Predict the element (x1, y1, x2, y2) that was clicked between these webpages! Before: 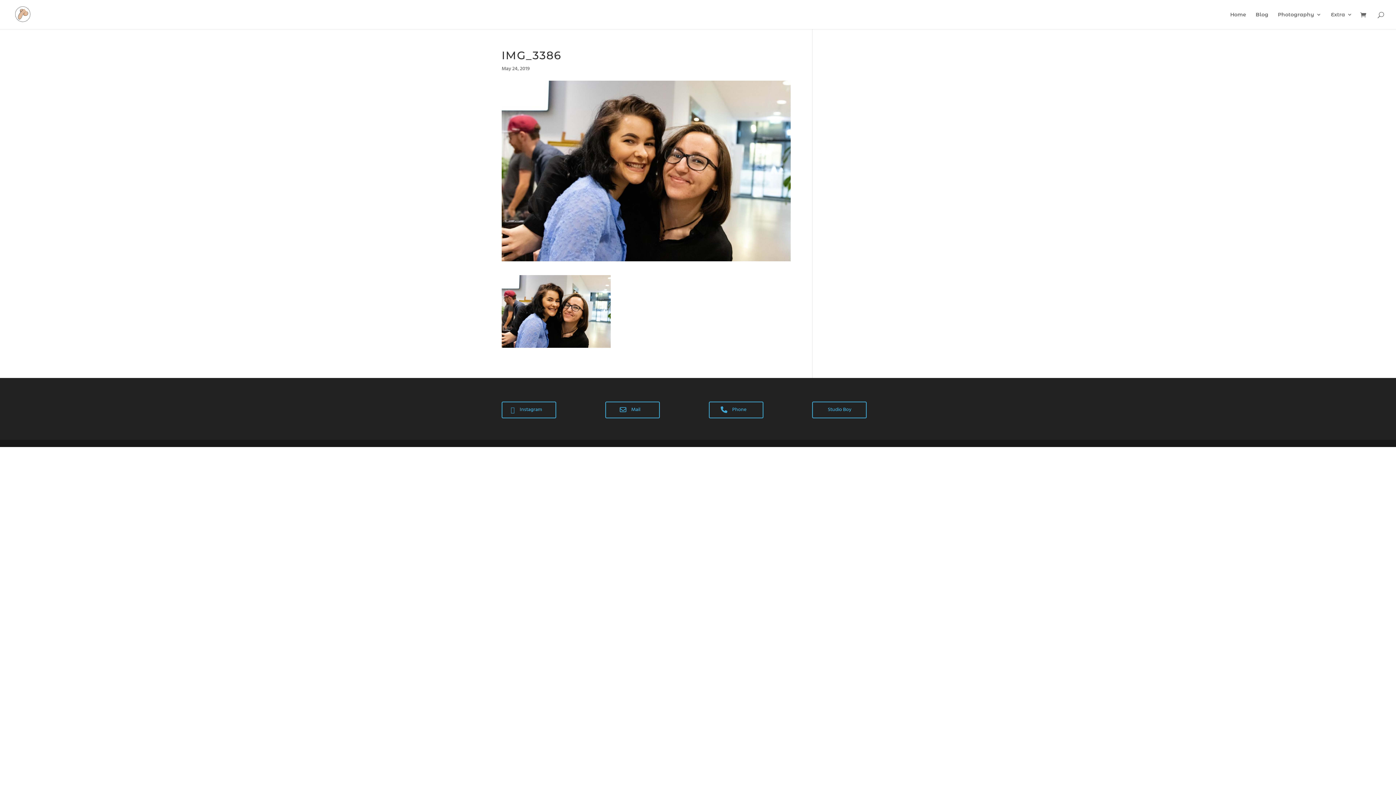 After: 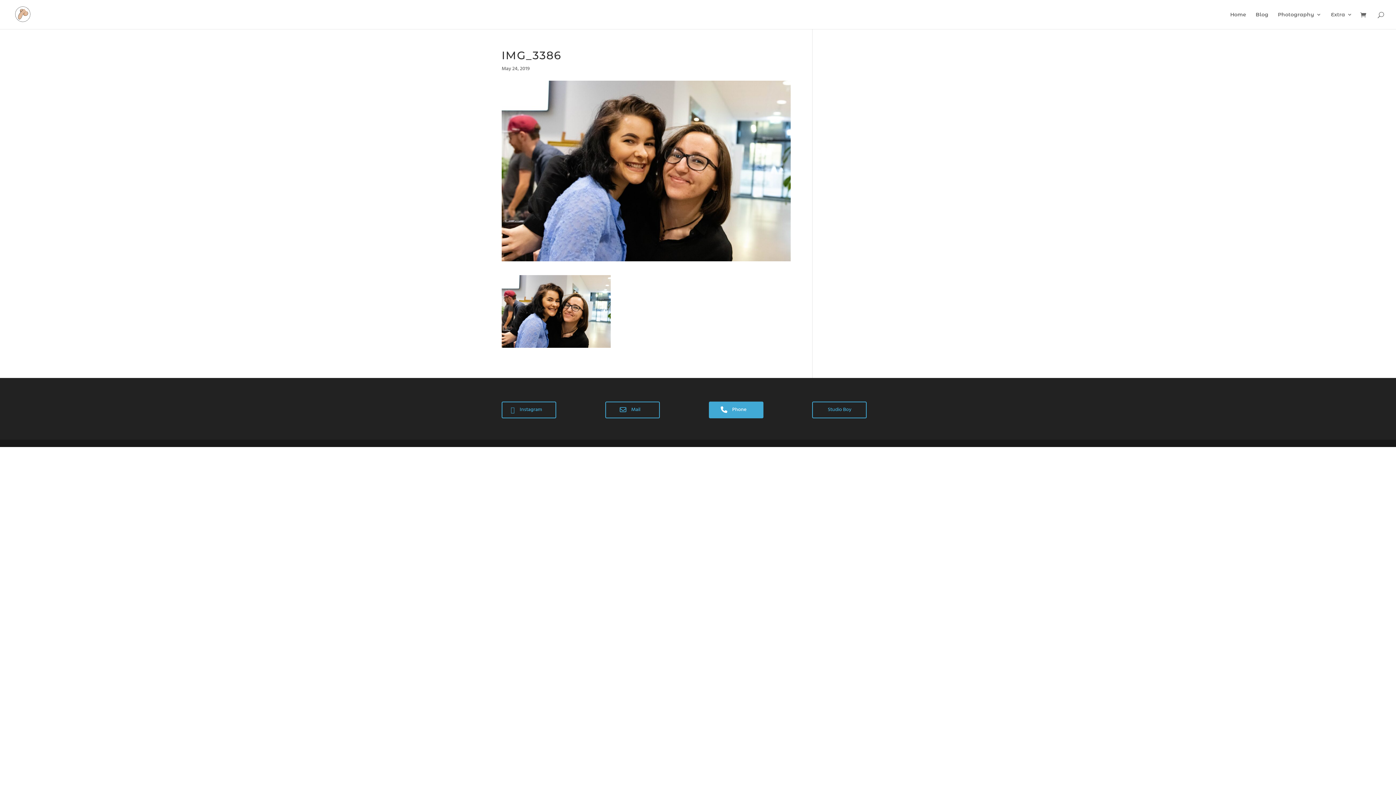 Action: bbox: (708, 401, 763, 418) label: Phone